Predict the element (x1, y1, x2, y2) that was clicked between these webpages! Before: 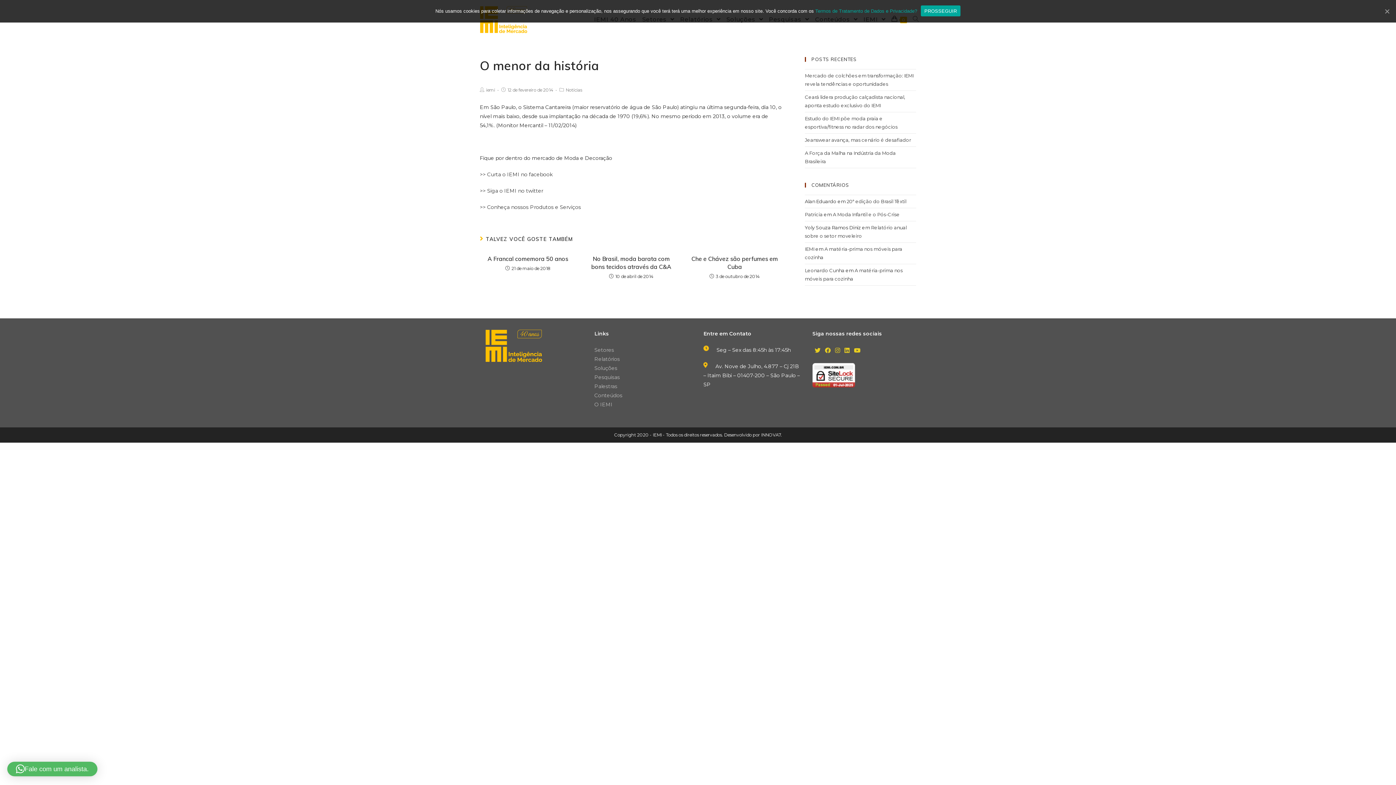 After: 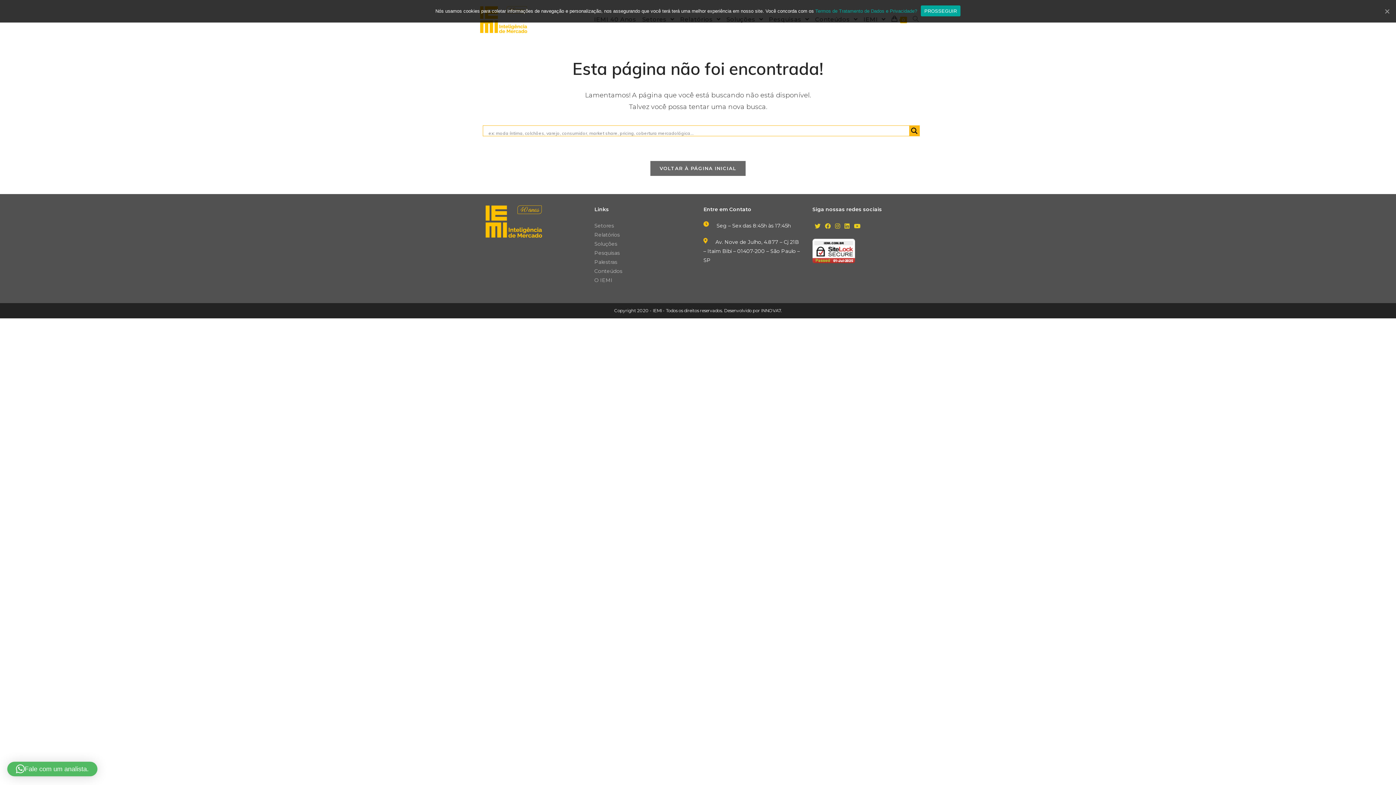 Action: label: >> Conheça nossos Produtos e Serviços bbox: (480, 204, 581, 210)